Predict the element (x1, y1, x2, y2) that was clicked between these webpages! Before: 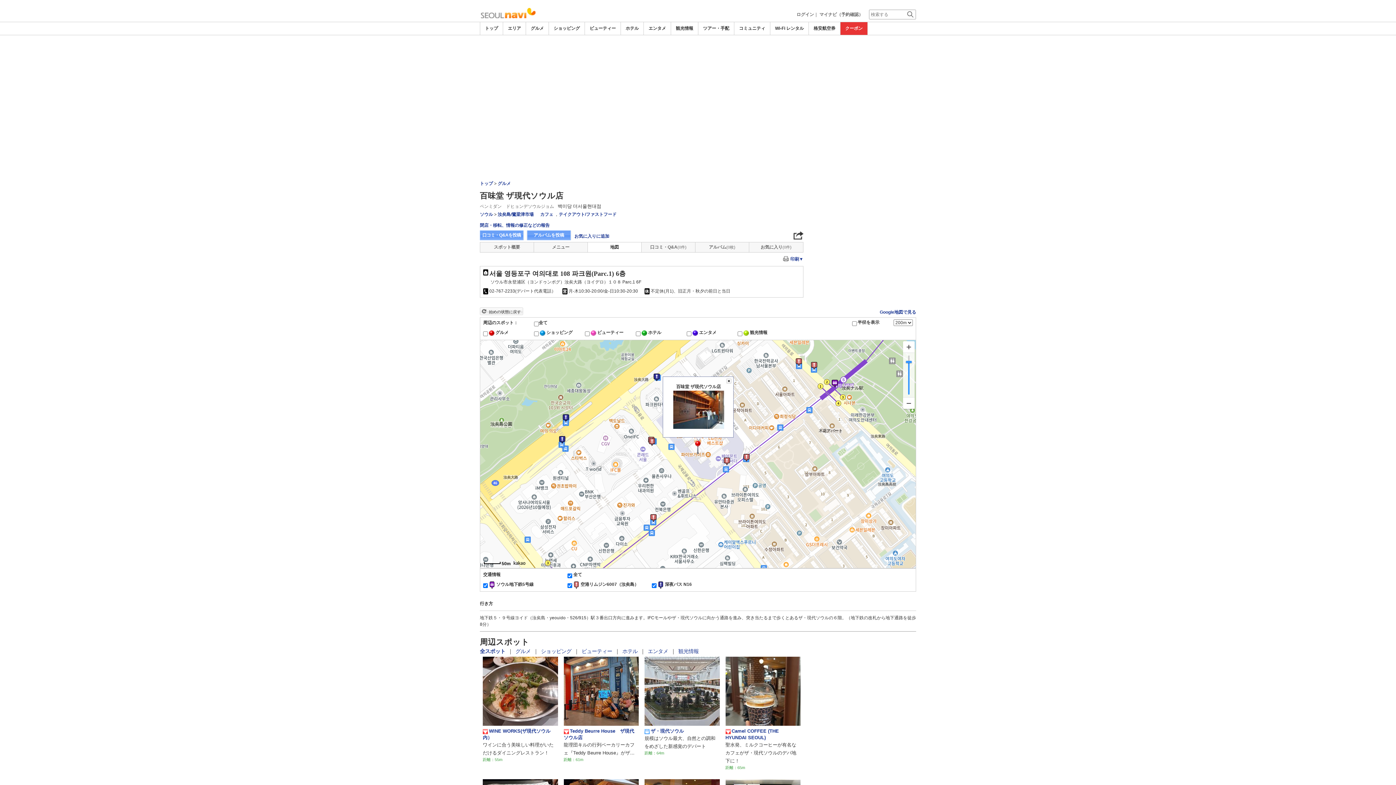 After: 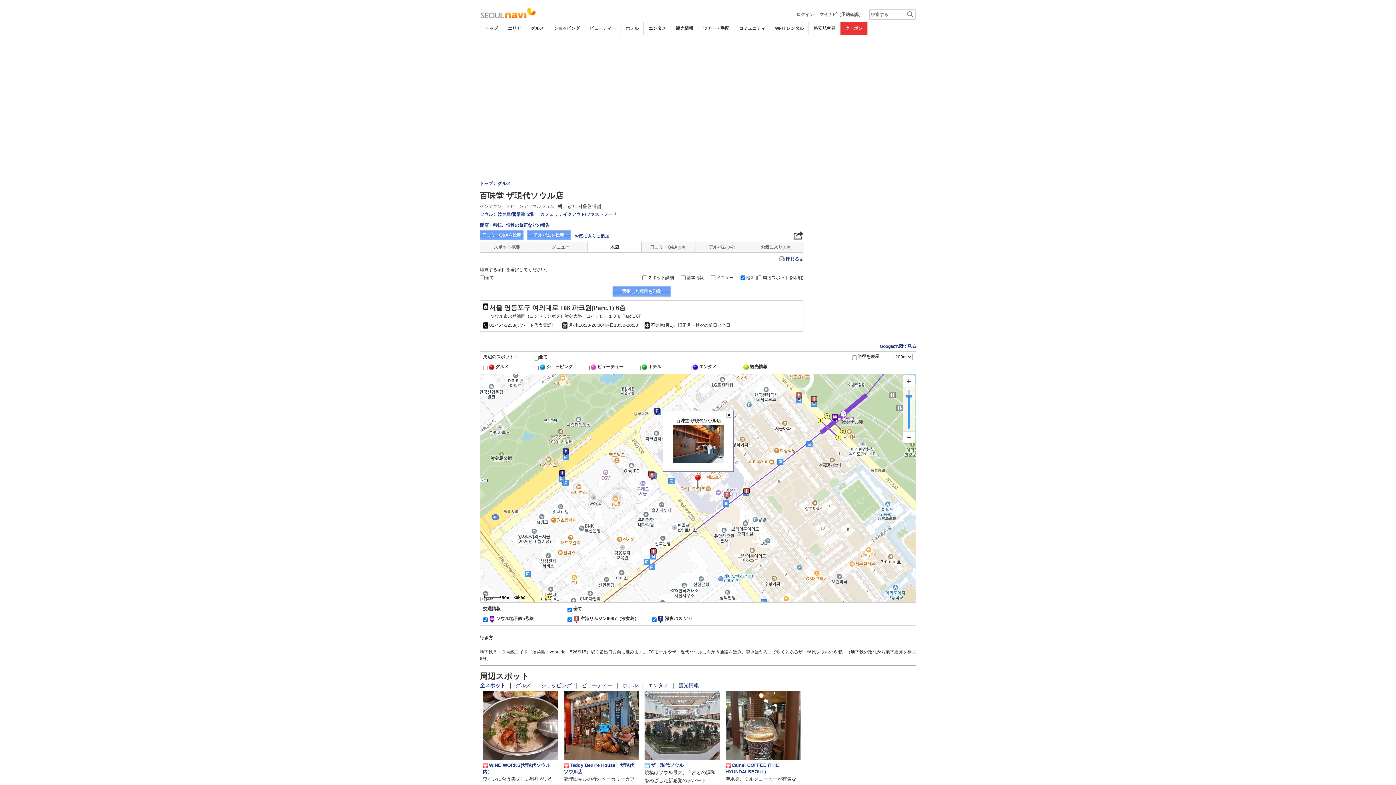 Action: bbox: (783, 256, 803, 262) label: 印刷▼